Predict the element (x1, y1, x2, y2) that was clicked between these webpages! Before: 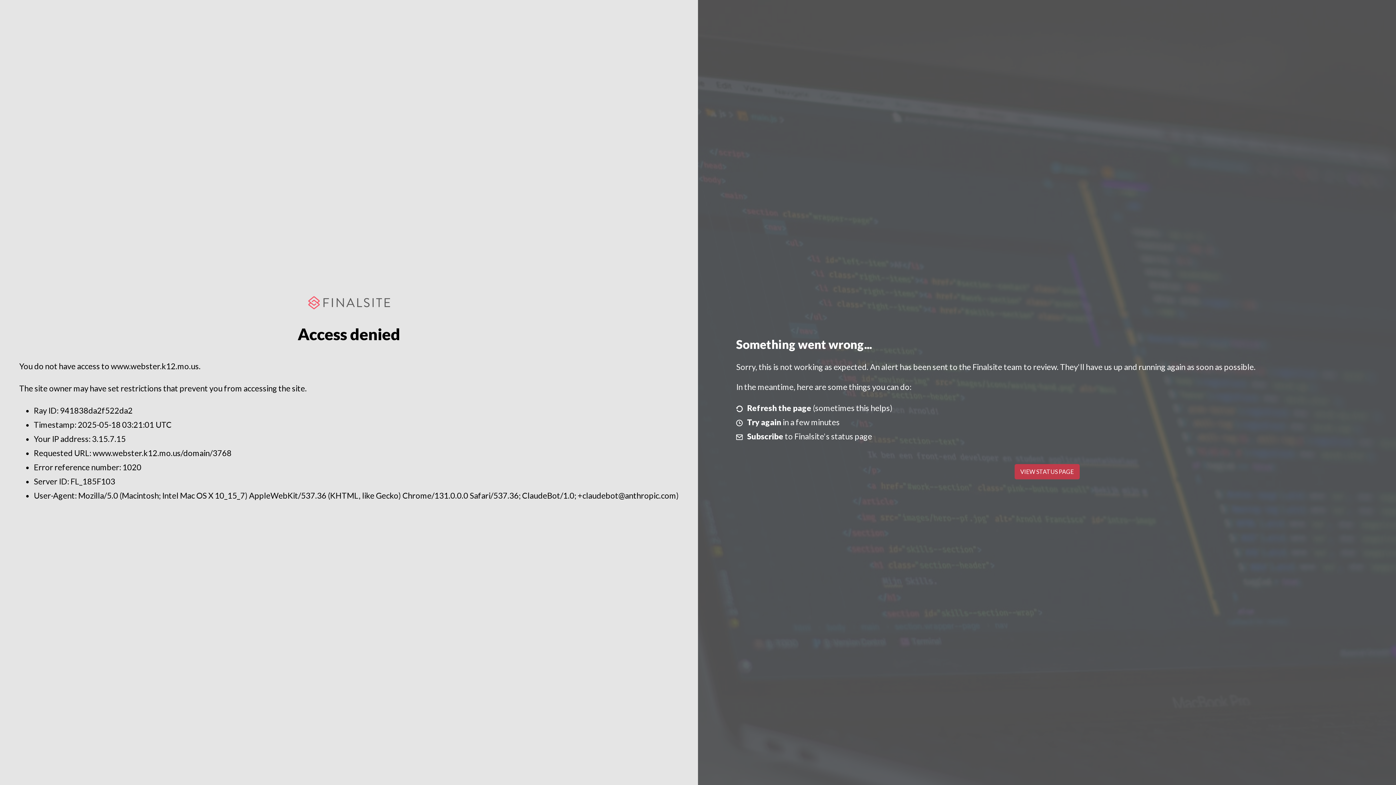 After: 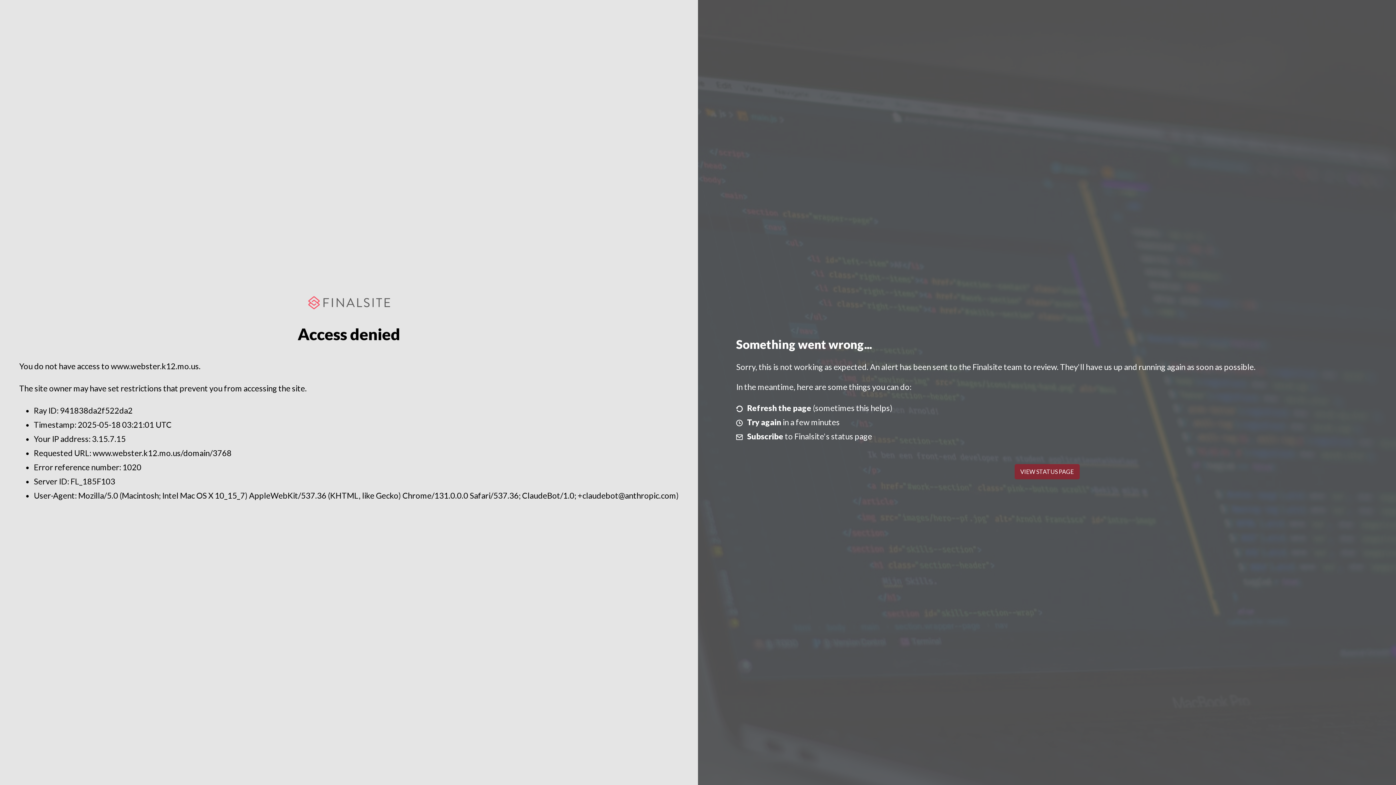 Action: bbox: (1014, 464, 1079, 479) label: VIEW STATUS PAGE